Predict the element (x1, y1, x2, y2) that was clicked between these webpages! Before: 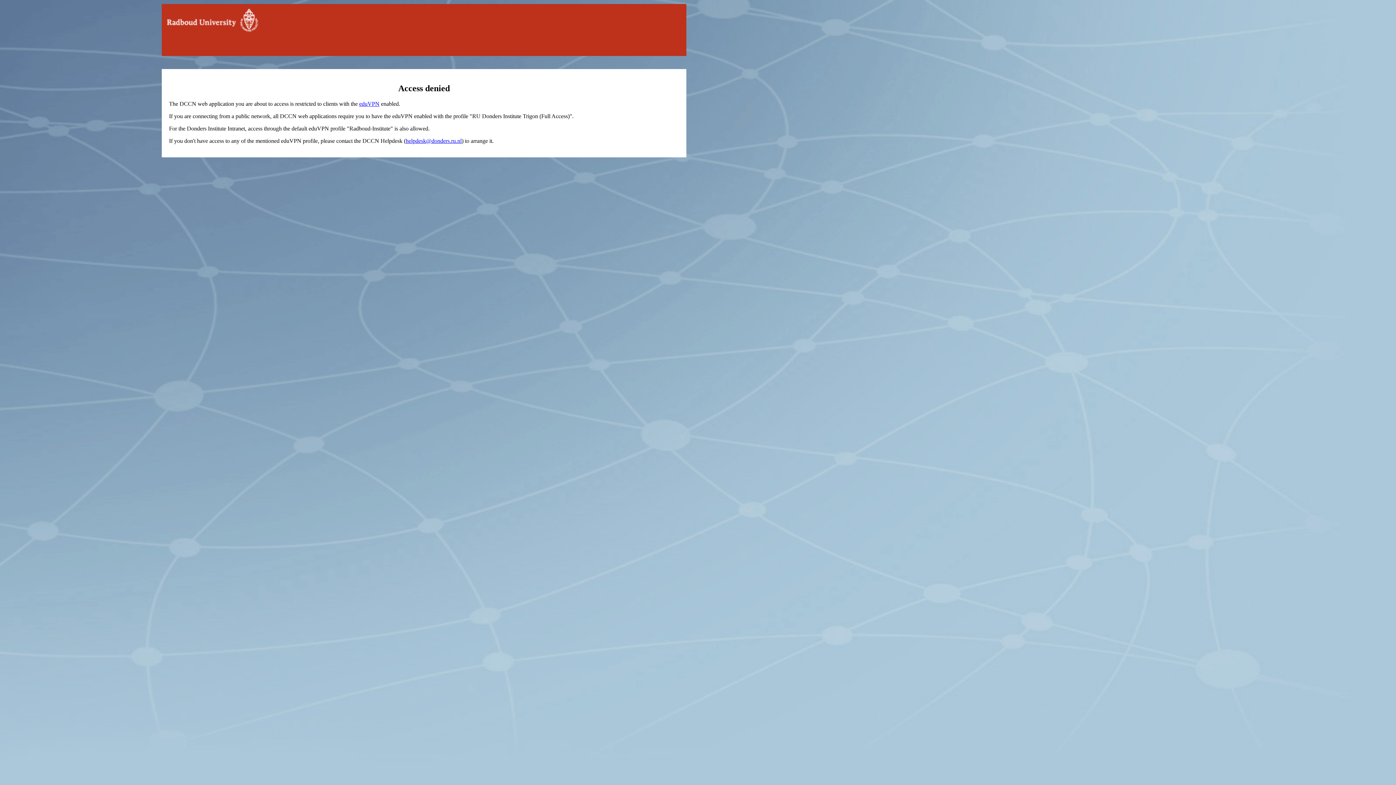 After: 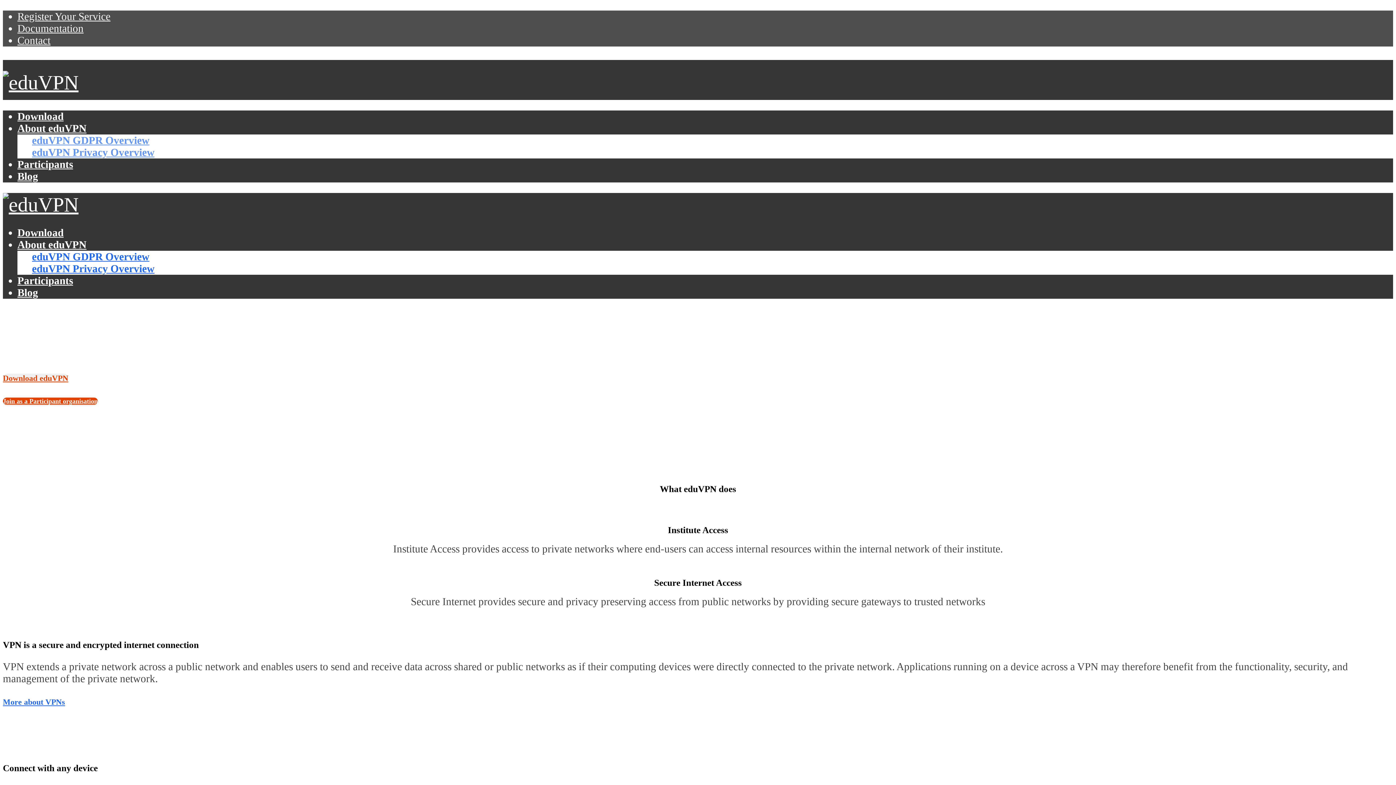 Action: label: eduVPN bbox: (359, 100, 379, 106)